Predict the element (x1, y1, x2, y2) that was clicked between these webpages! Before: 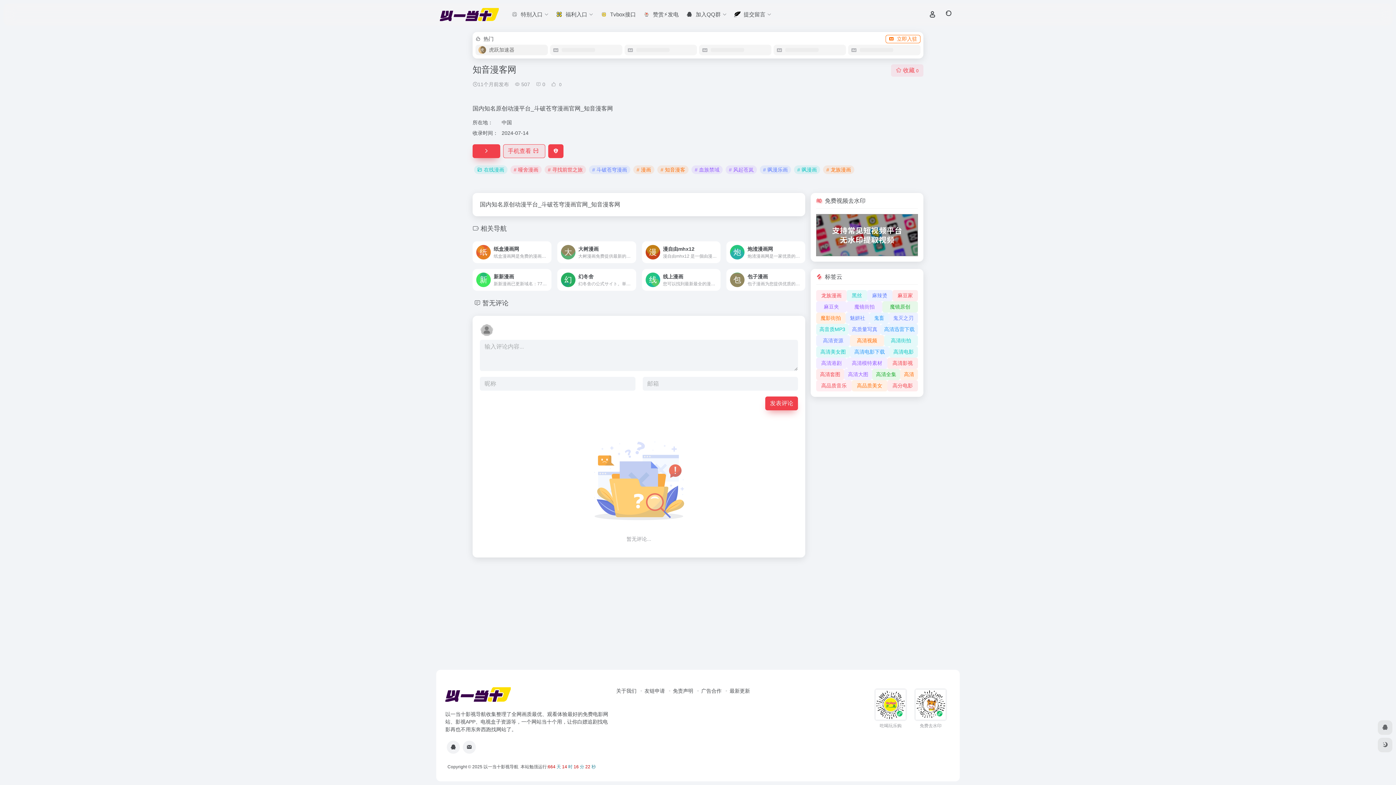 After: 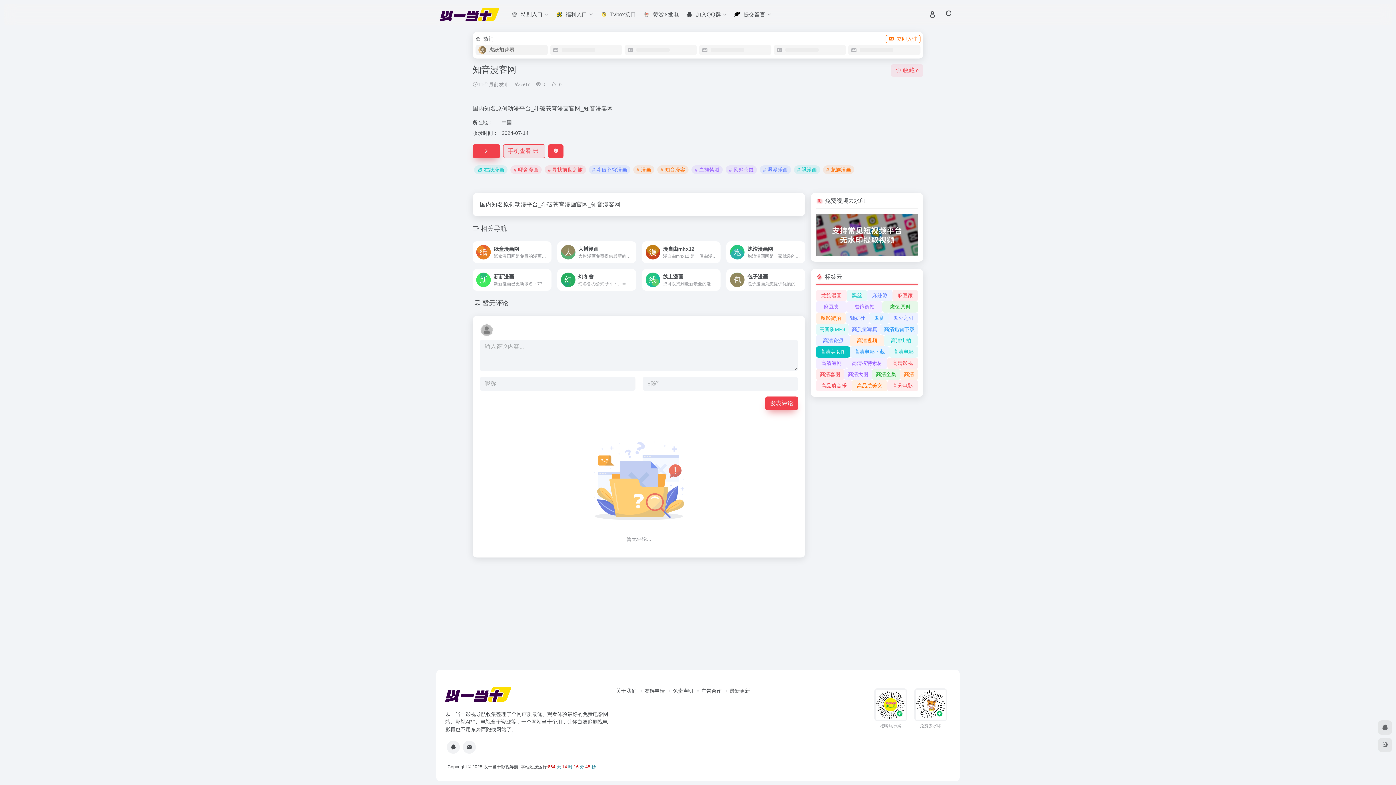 Action: bbox: (816, 346, 850, 357) label: 高清美女图